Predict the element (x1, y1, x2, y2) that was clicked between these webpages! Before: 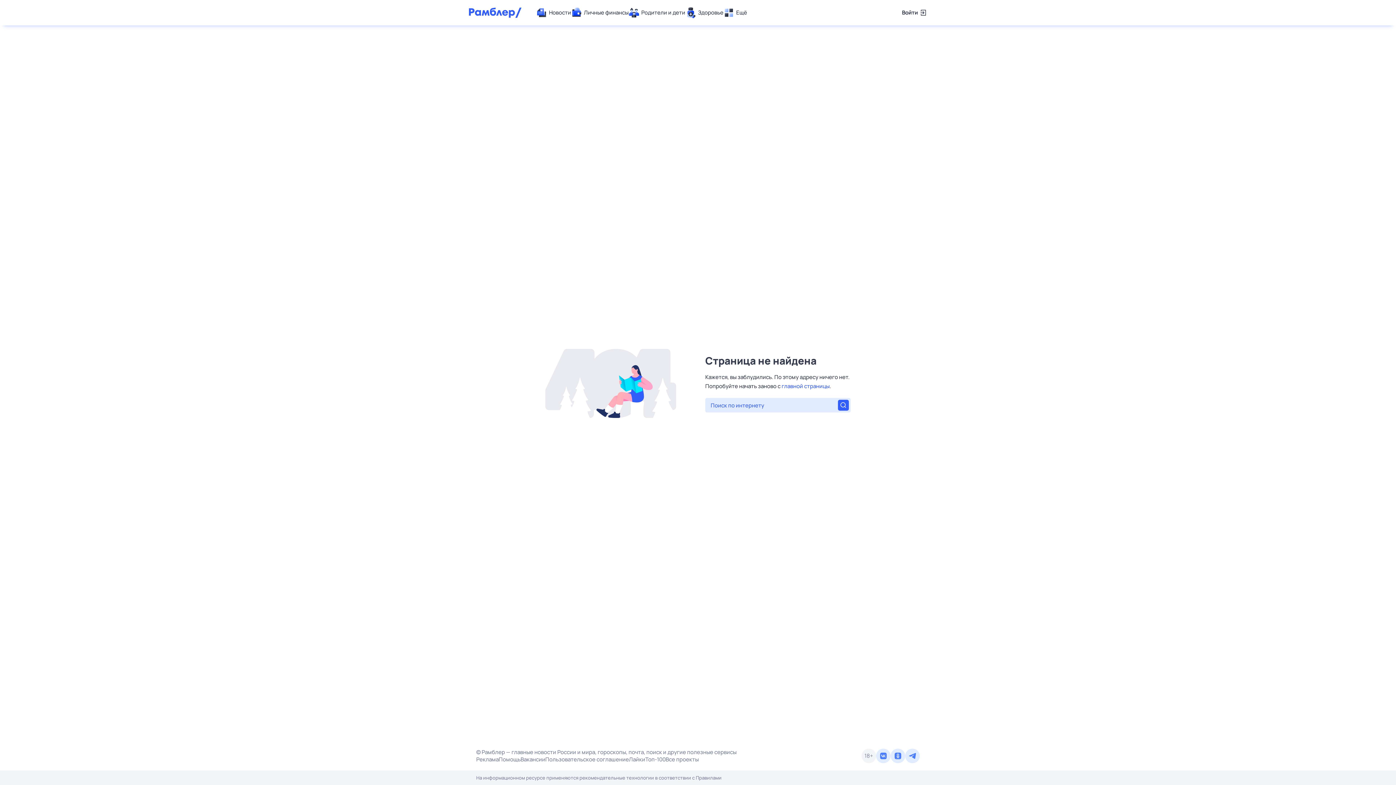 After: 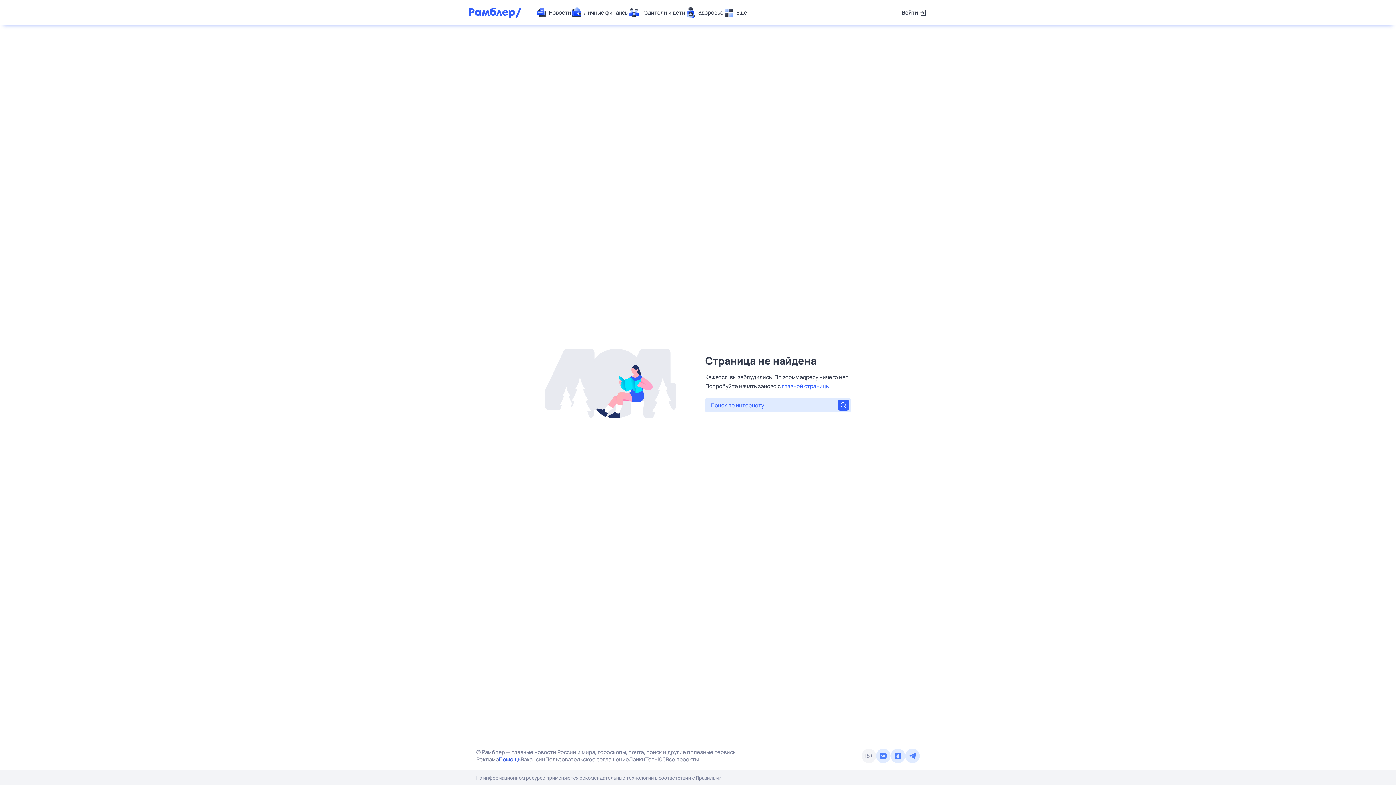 Action: label: Помощь bbox: (498, 756, 520, 763)